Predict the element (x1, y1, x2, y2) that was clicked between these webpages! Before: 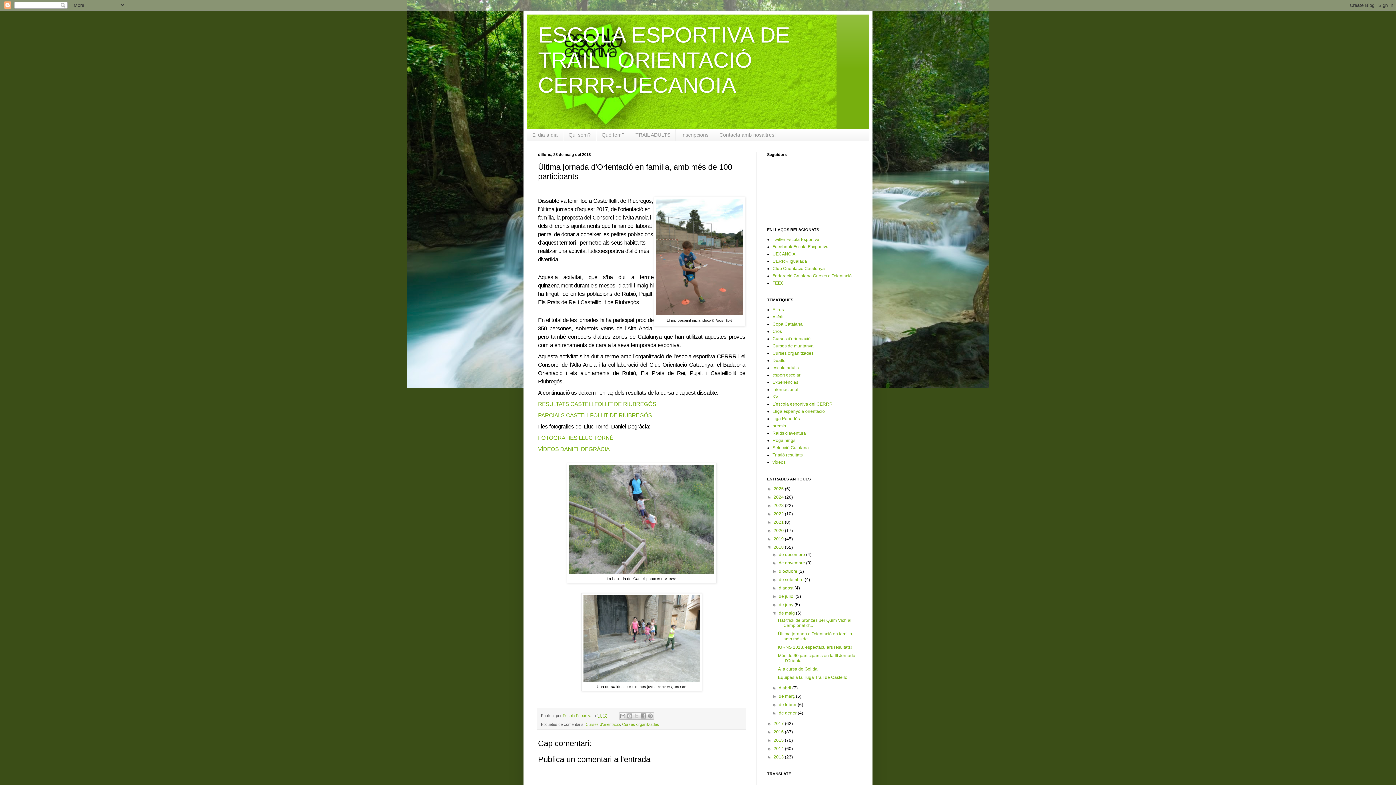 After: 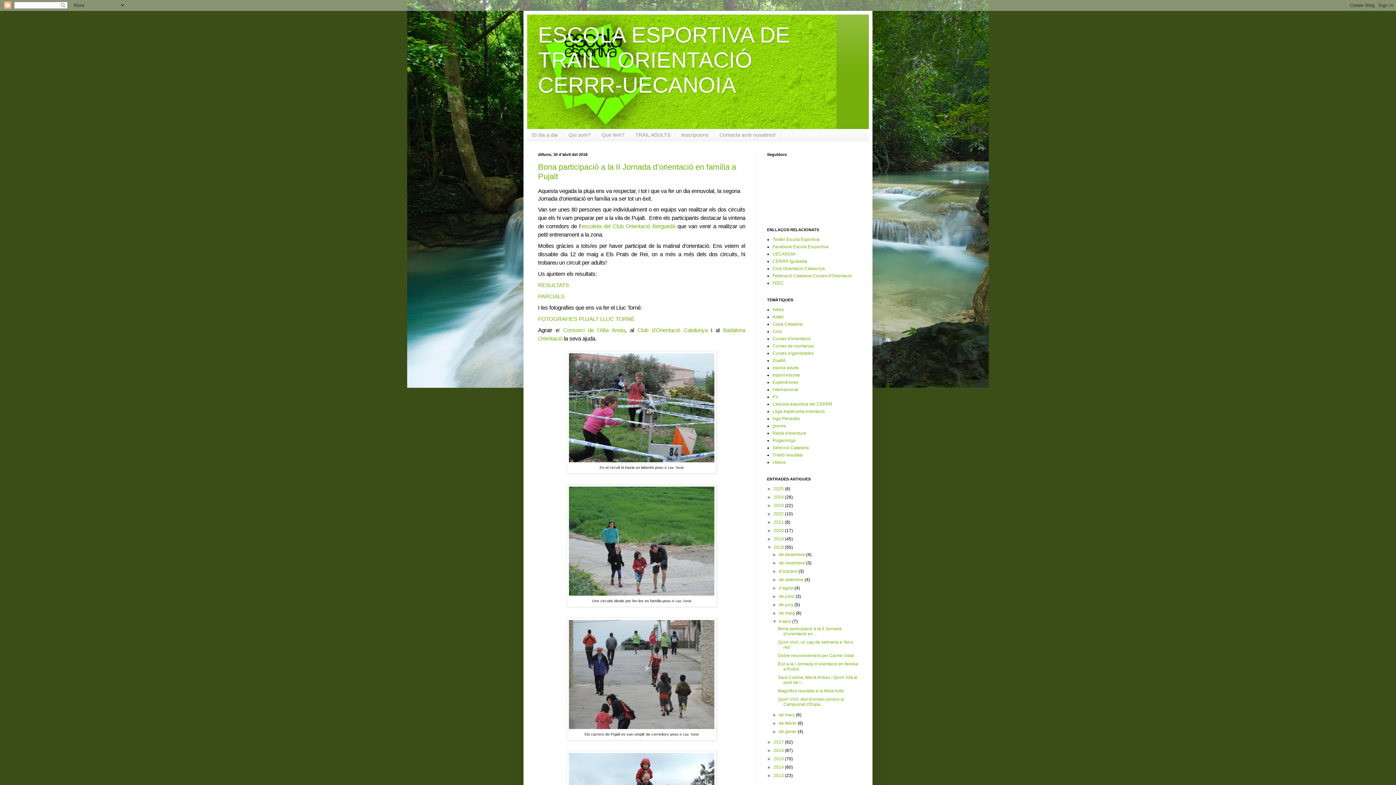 Action: bbox: (779, 685, 792, 690) label: d’abril 